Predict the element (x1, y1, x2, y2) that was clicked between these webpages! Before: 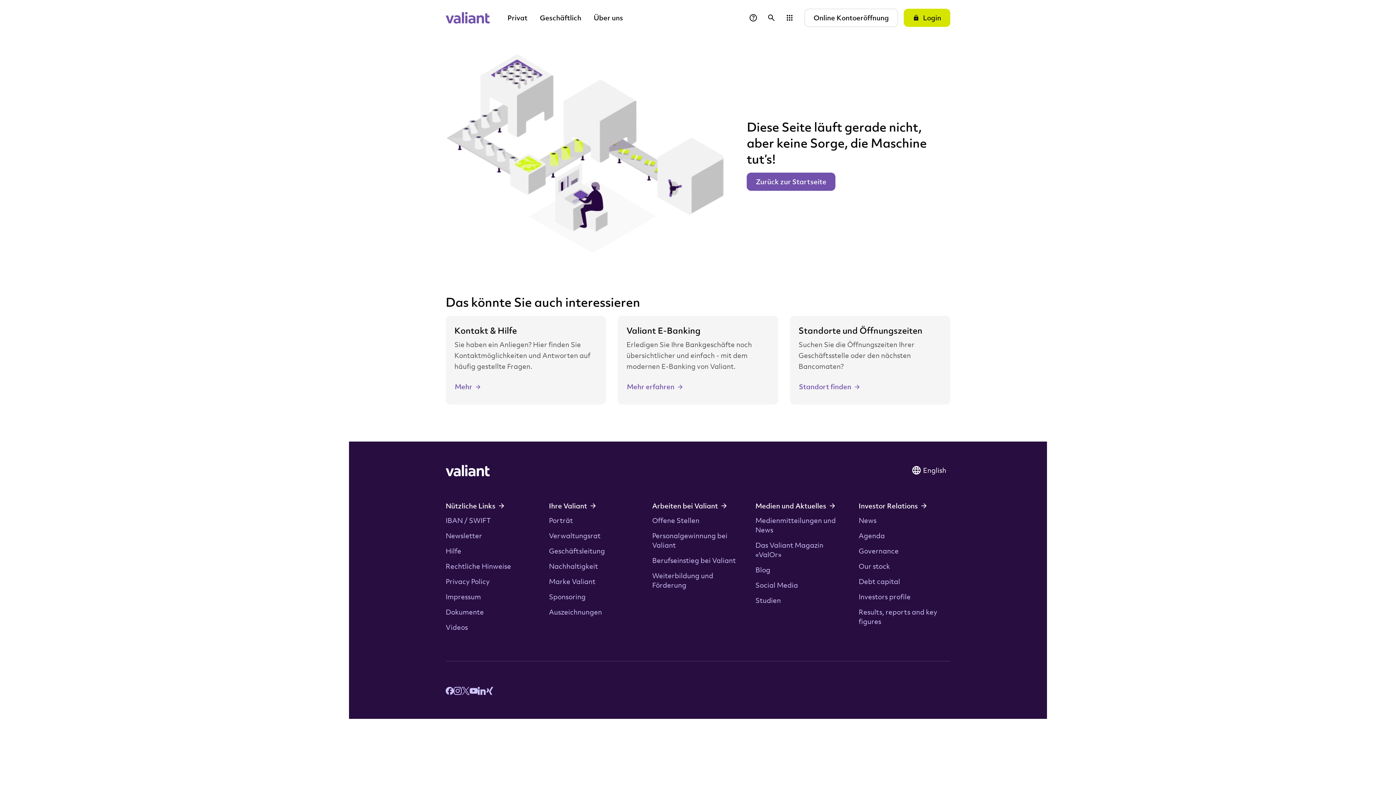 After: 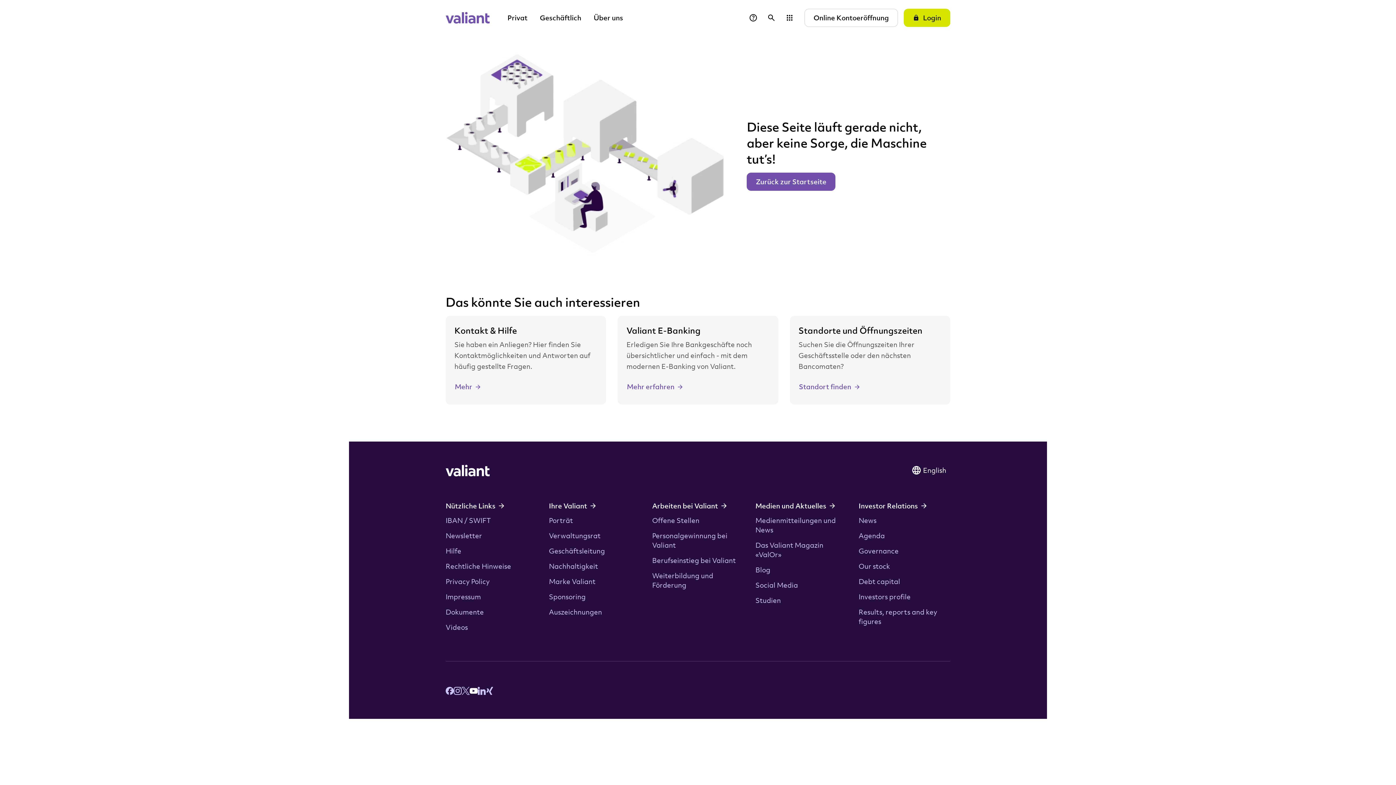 Action: label: youtube.com bbox: (469, 685, 477, 694)